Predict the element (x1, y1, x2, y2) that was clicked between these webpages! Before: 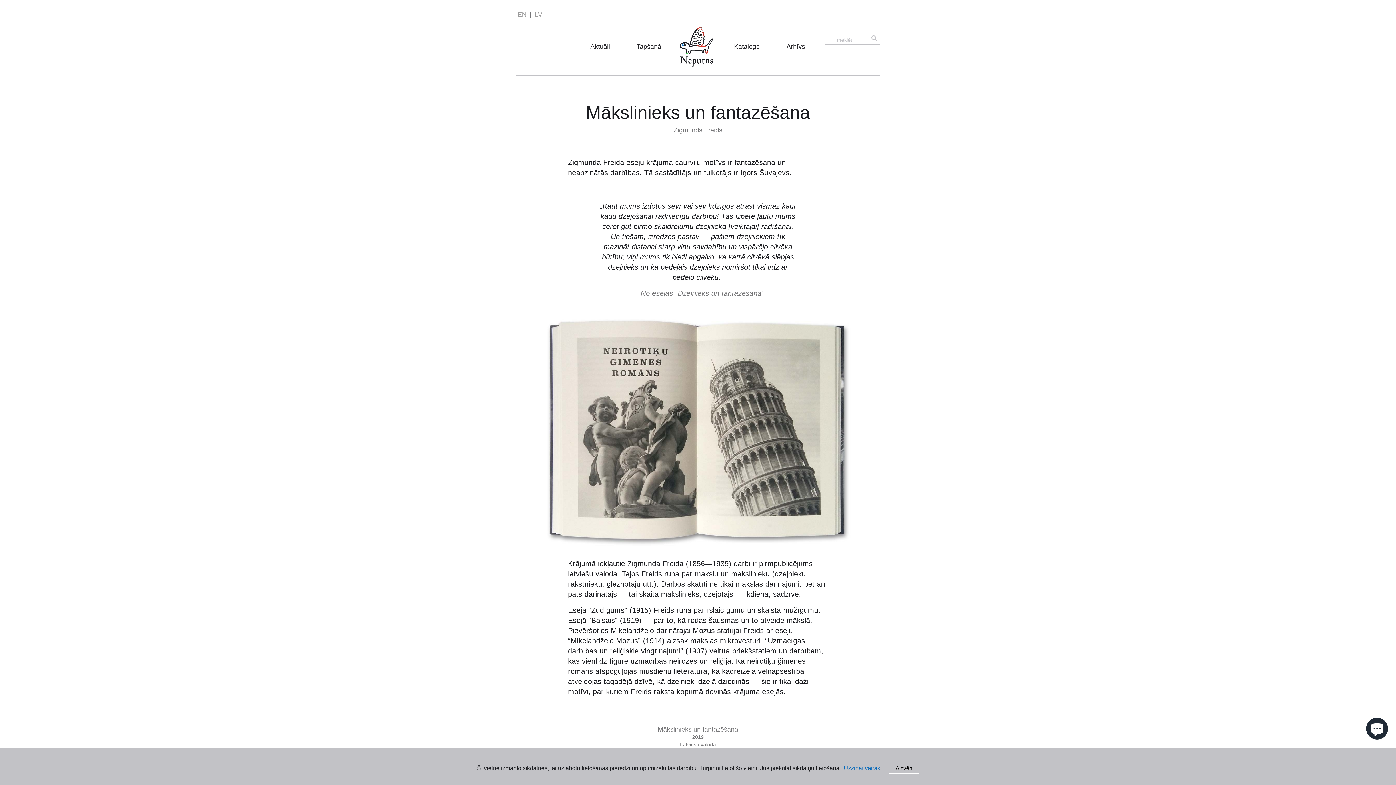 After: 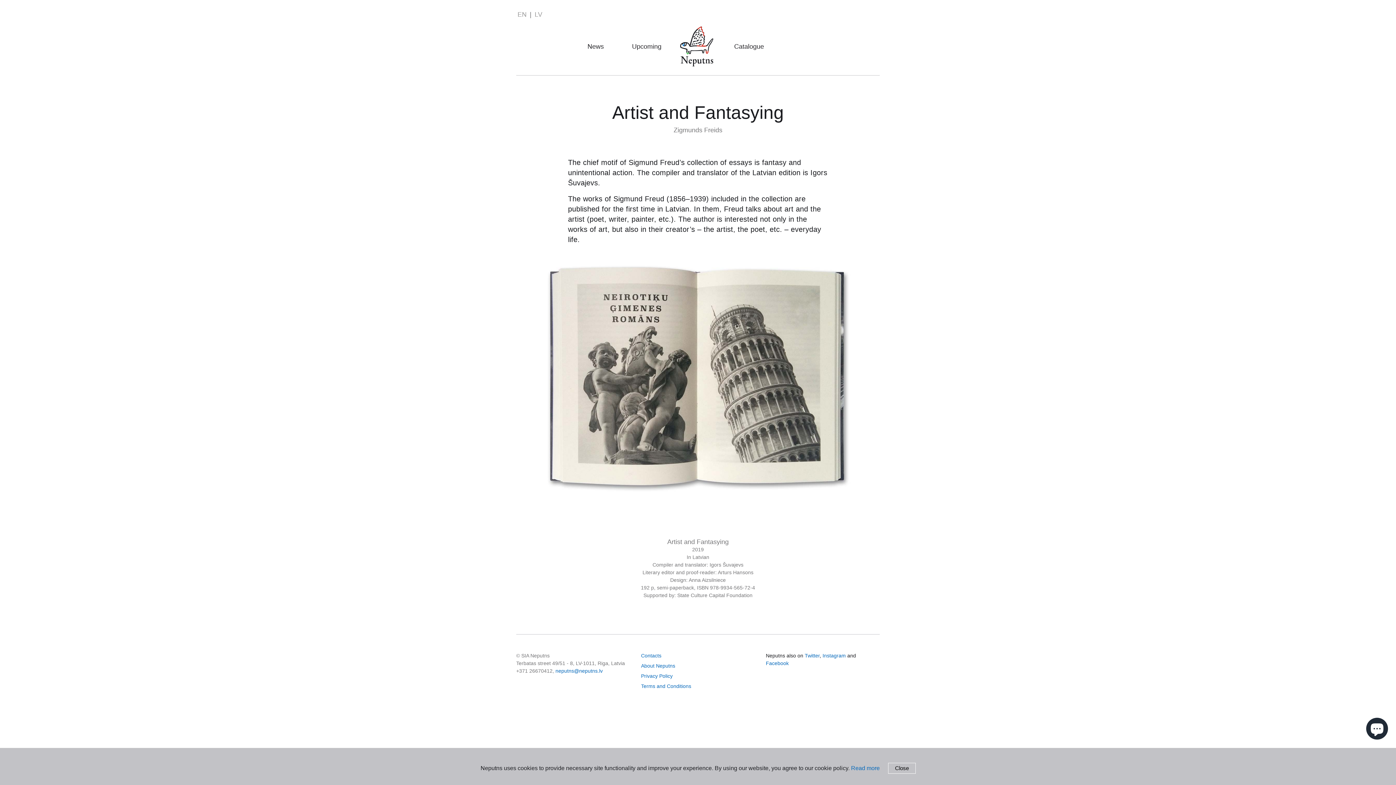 Action: bbox: (516, 11, 528, 17) label: EN